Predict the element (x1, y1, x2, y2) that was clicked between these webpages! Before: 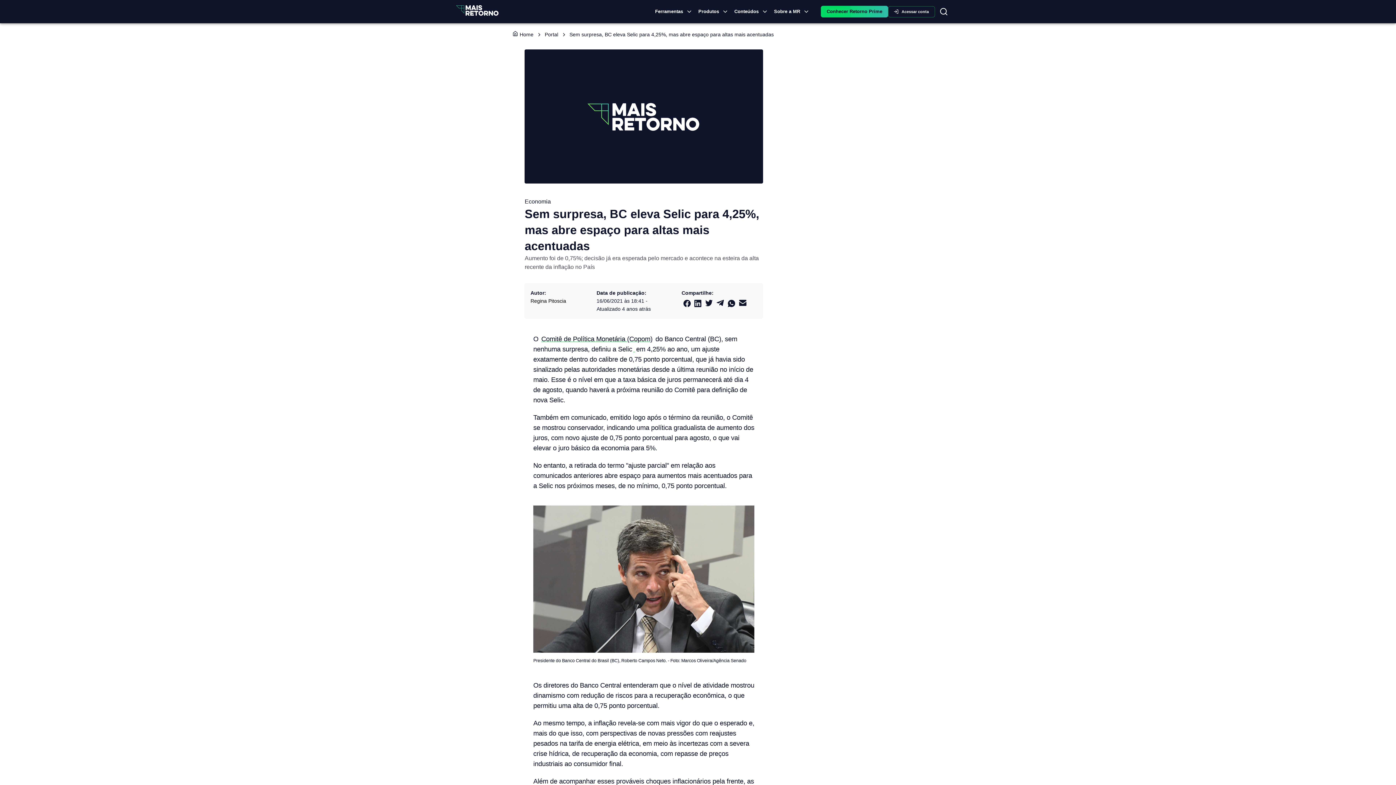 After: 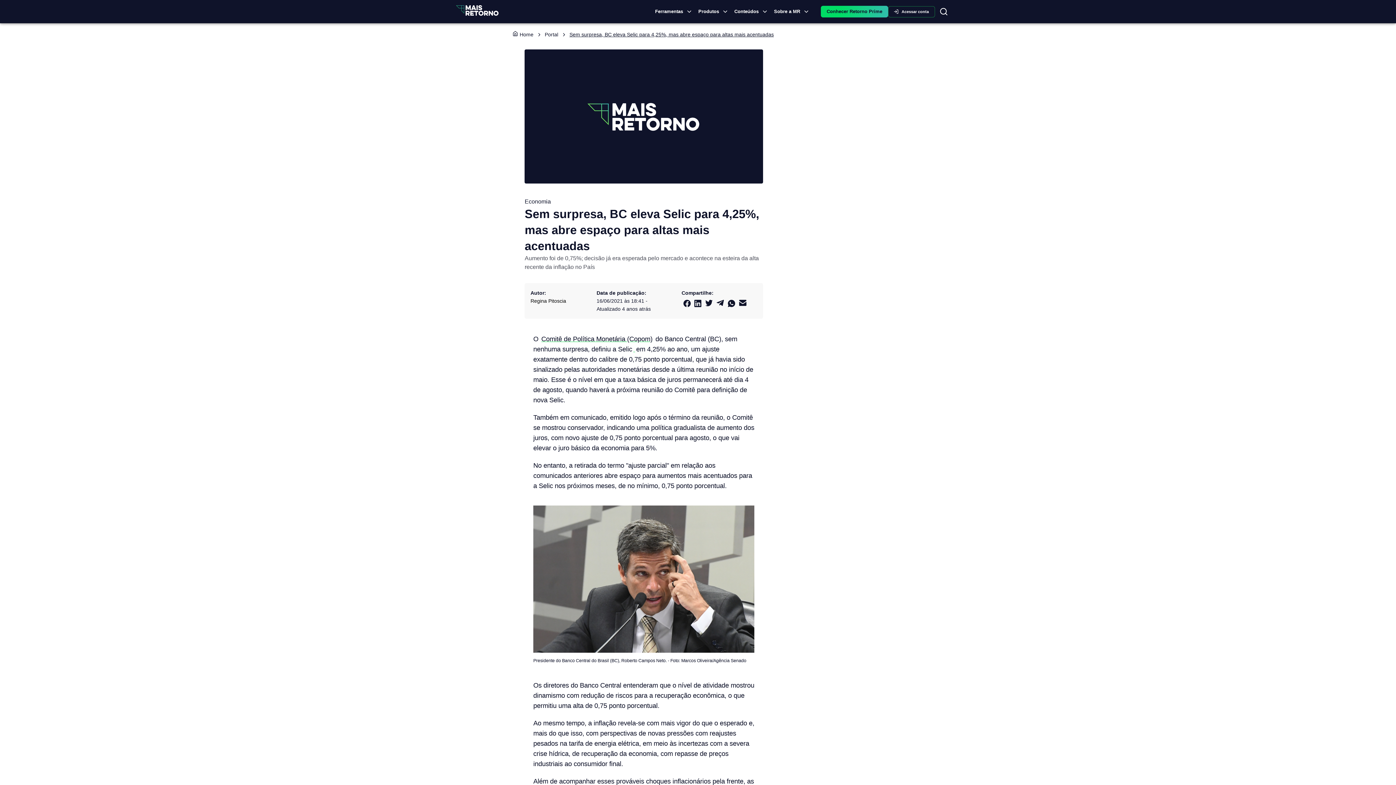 Action: label: Sem surpresa, BC eleva Selic para 4,25%, mas abre espaço para altas mais acentuadas bbox: (569, 31, 774, 37)